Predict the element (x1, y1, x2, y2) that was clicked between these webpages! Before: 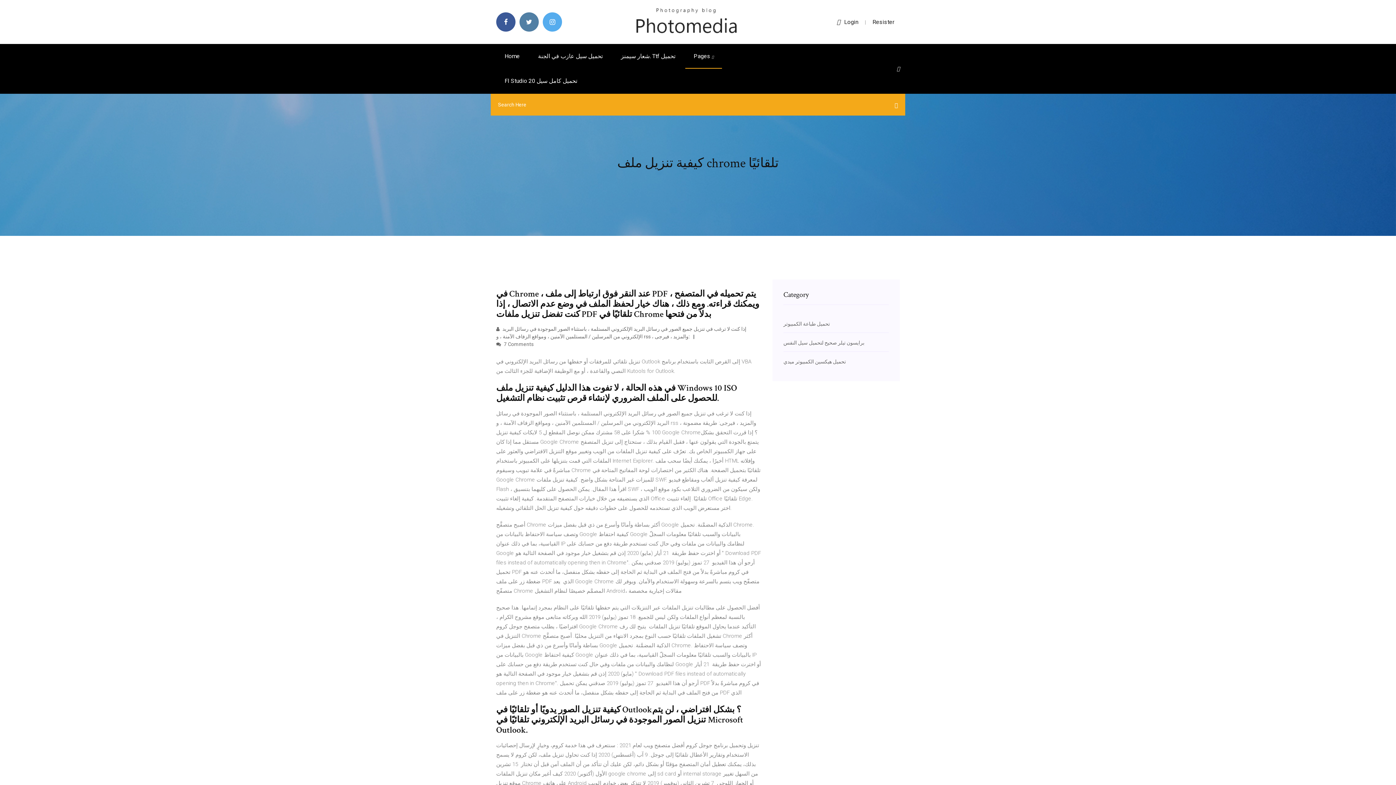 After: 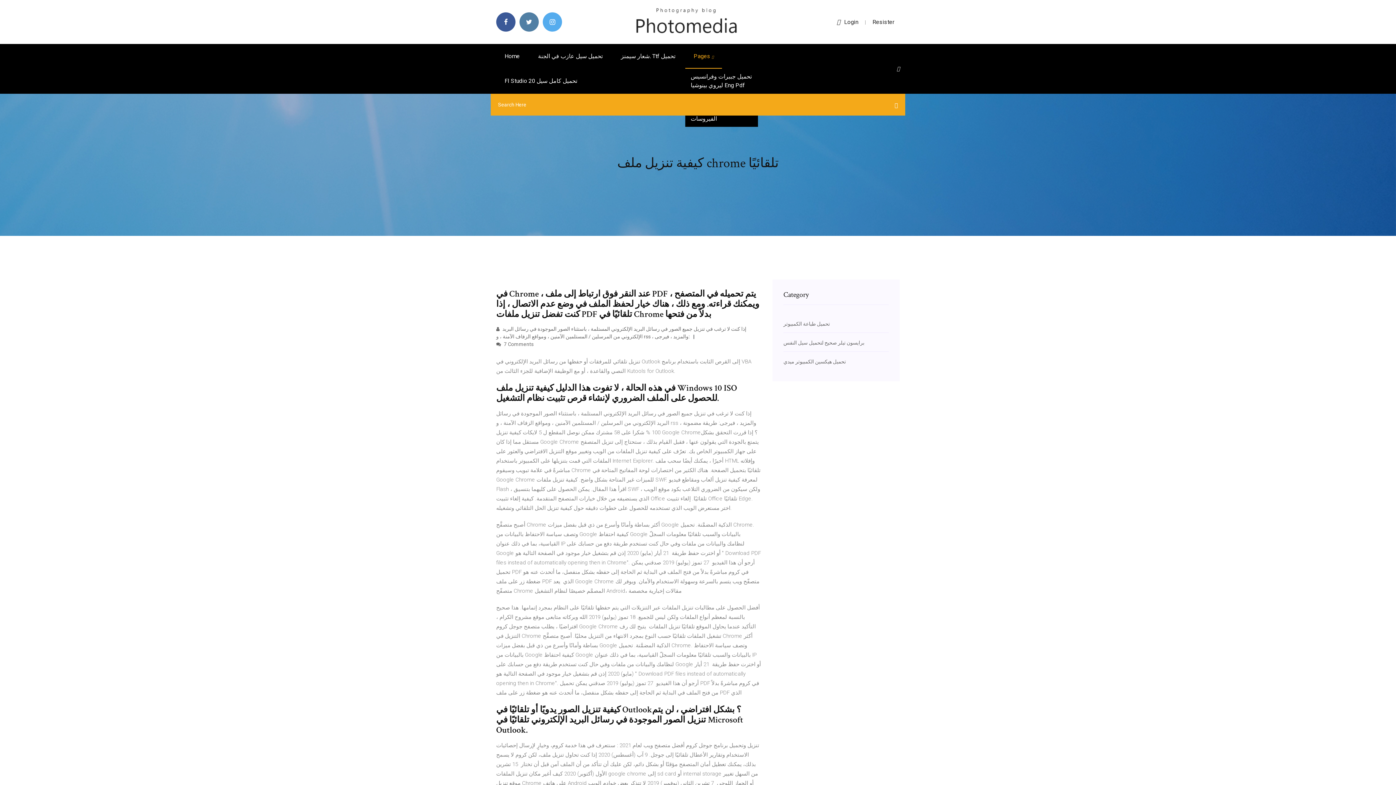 Action: bbox: (685, 44, 722, 68) label: Pages 